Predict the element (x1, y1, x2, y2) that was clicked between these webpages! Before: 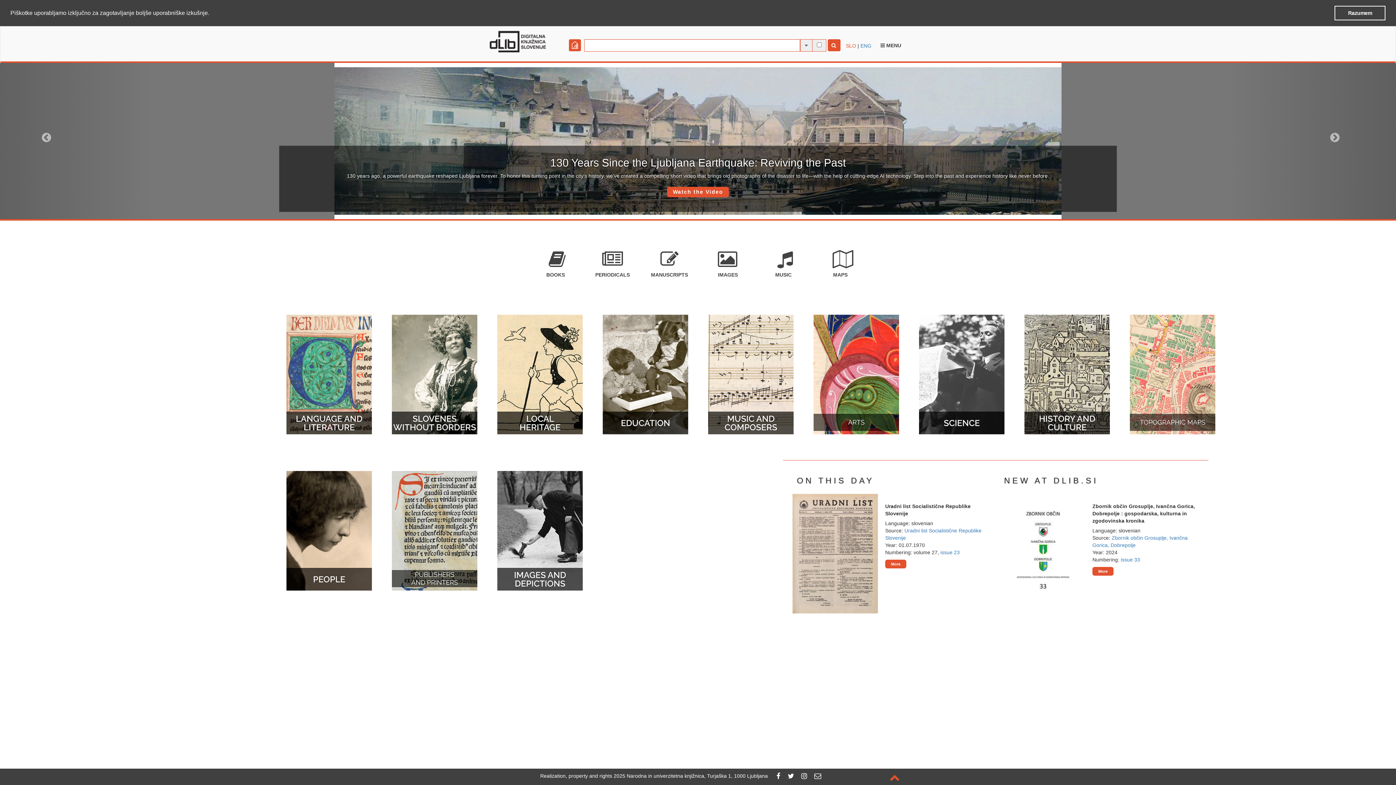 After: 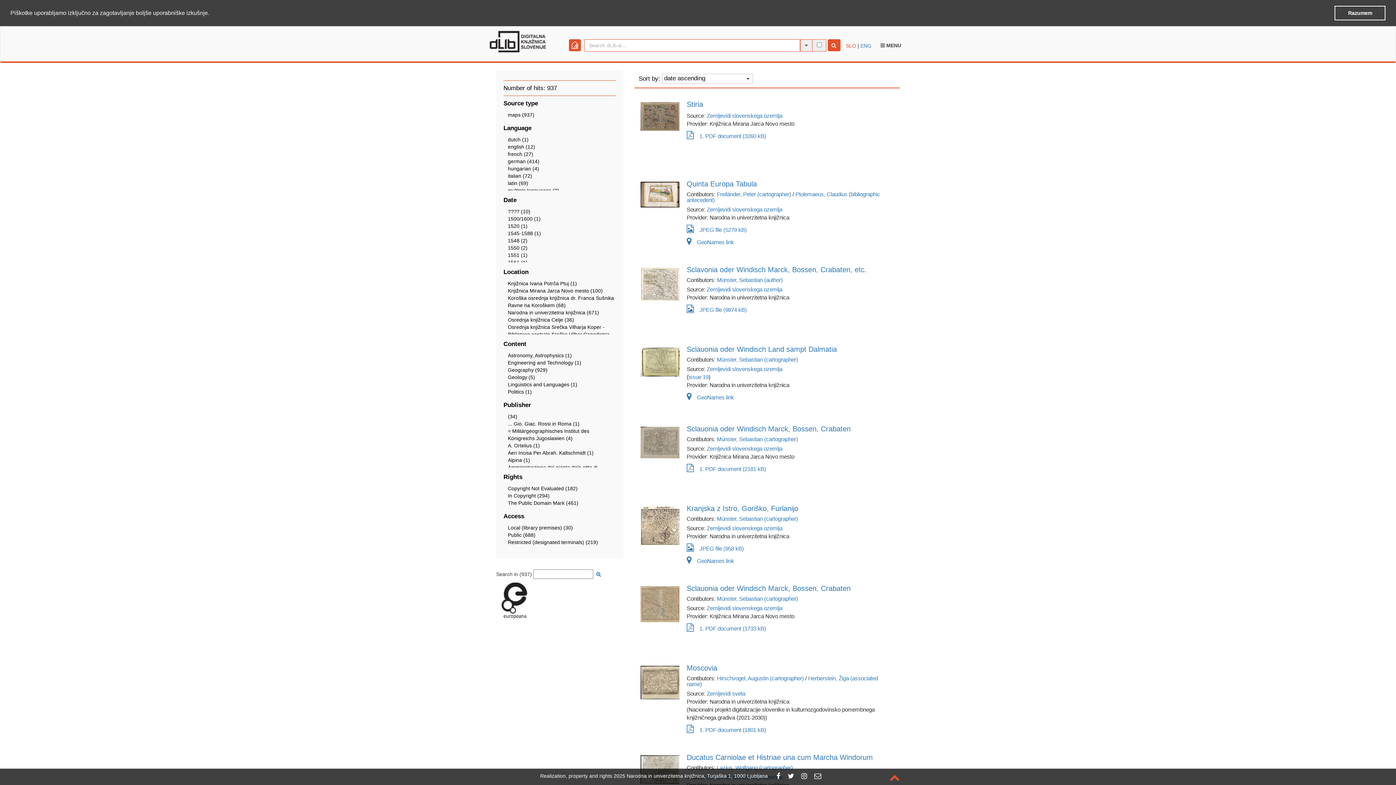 Action: label: MAPS bbox: (830, 244, 850, 277)